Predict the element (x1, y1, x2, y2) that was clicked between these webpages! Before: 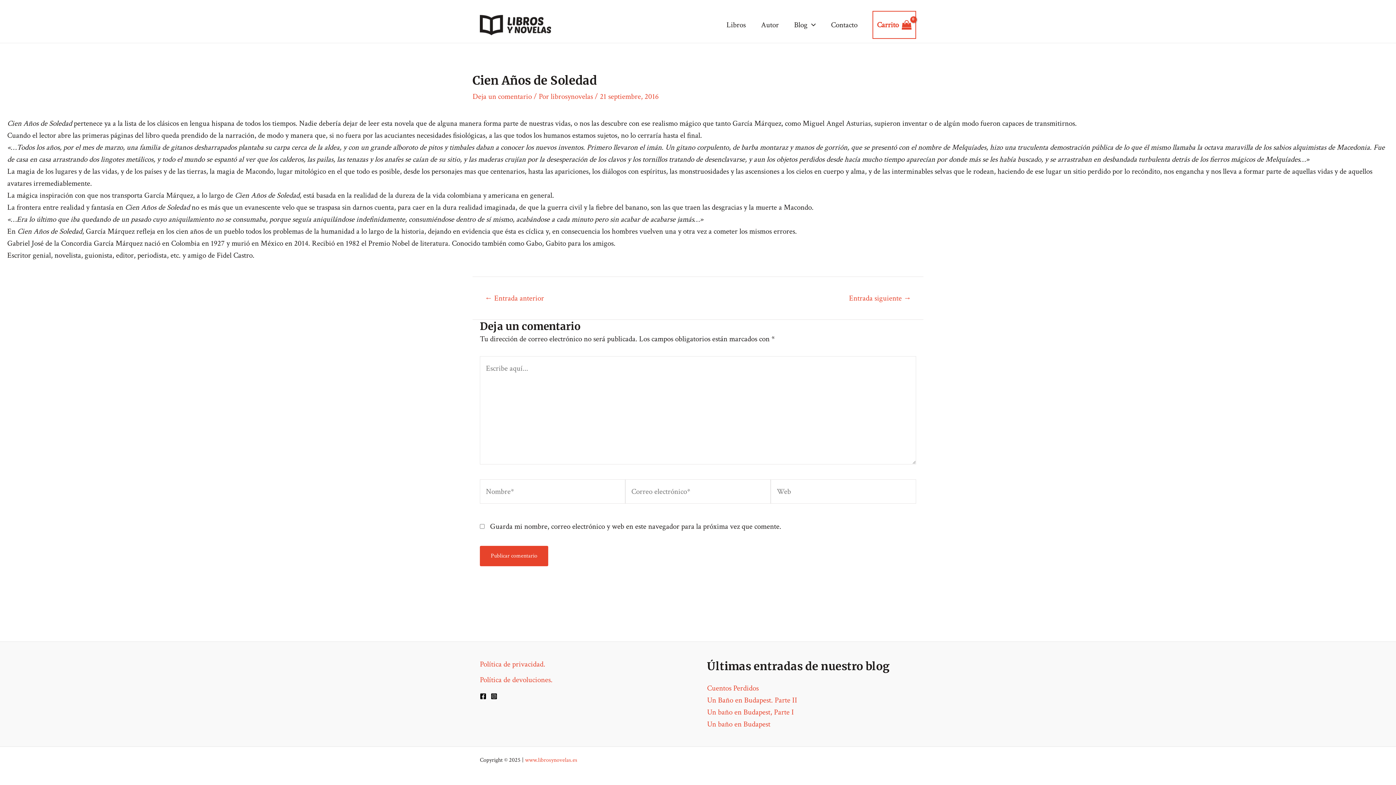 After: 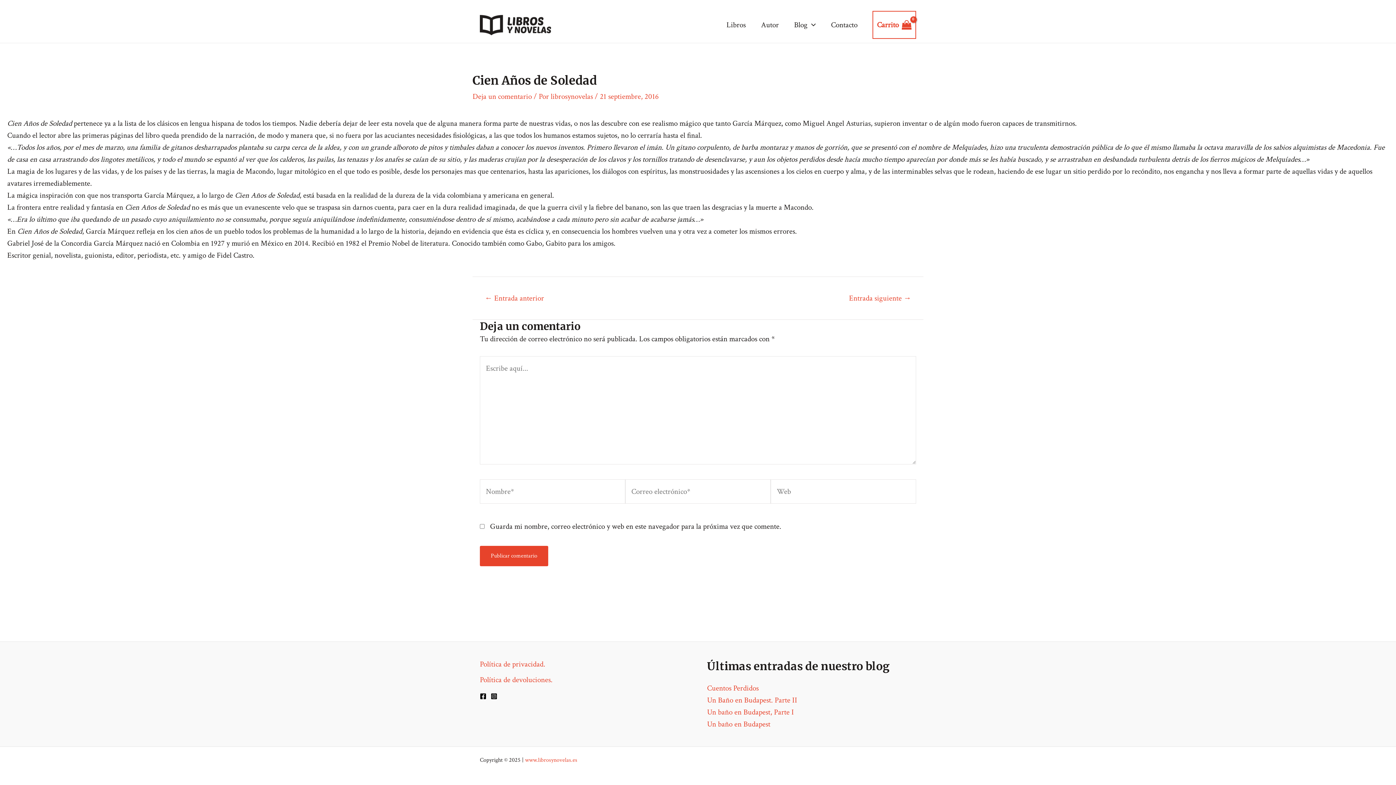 Action: bbox: (490, 693, 497, 699) label: Instagram